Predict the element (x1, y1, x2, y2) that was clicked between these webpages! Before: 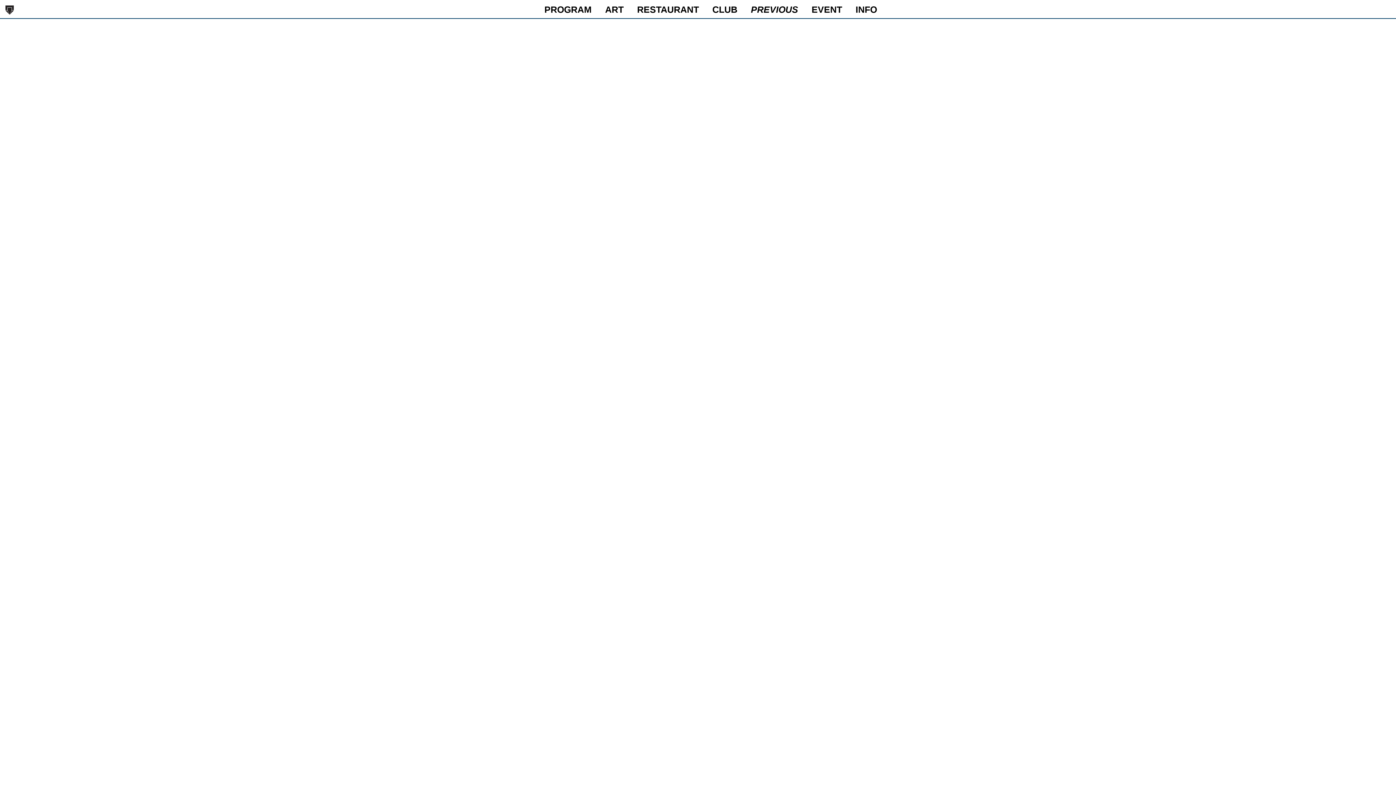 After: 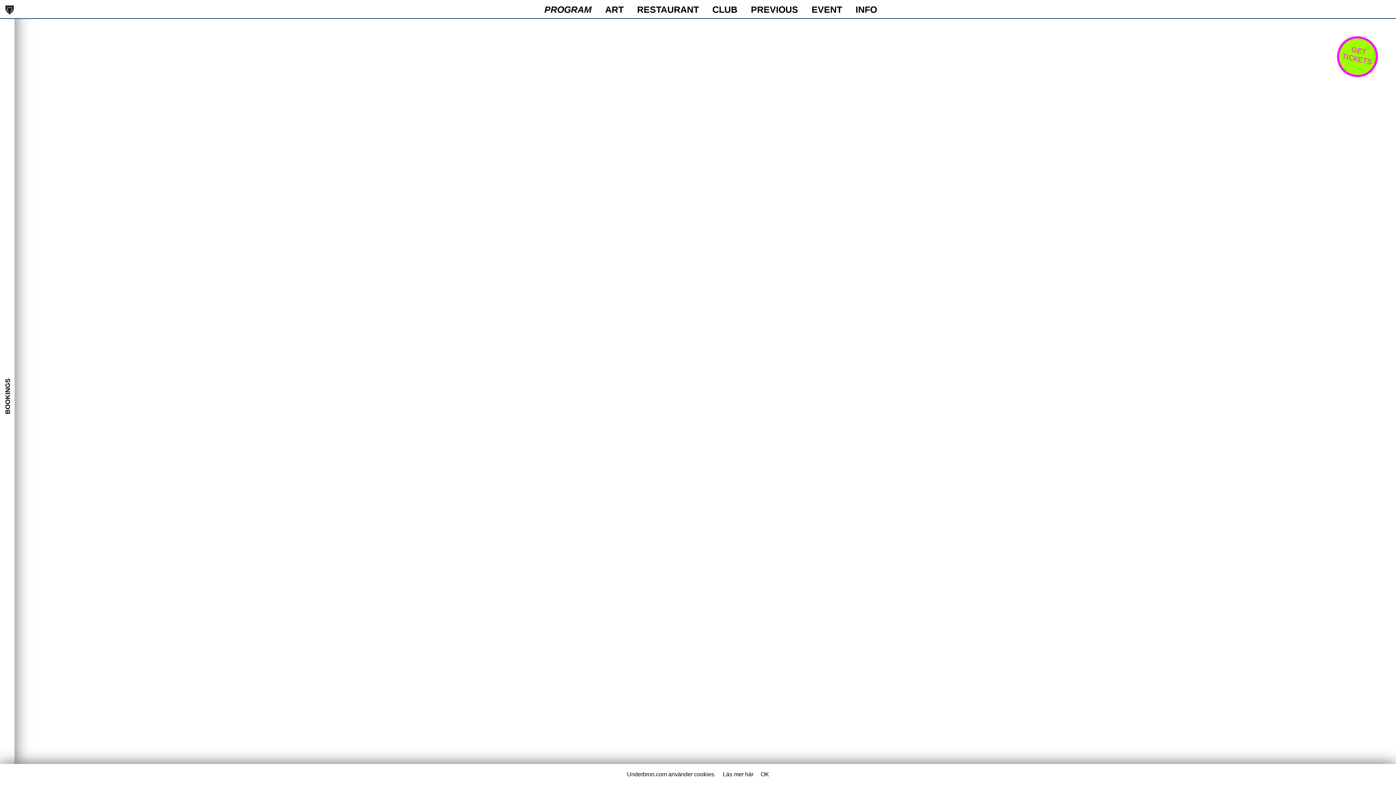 Action: bbox: (539, 0, 597, 18) label: PROGRAM